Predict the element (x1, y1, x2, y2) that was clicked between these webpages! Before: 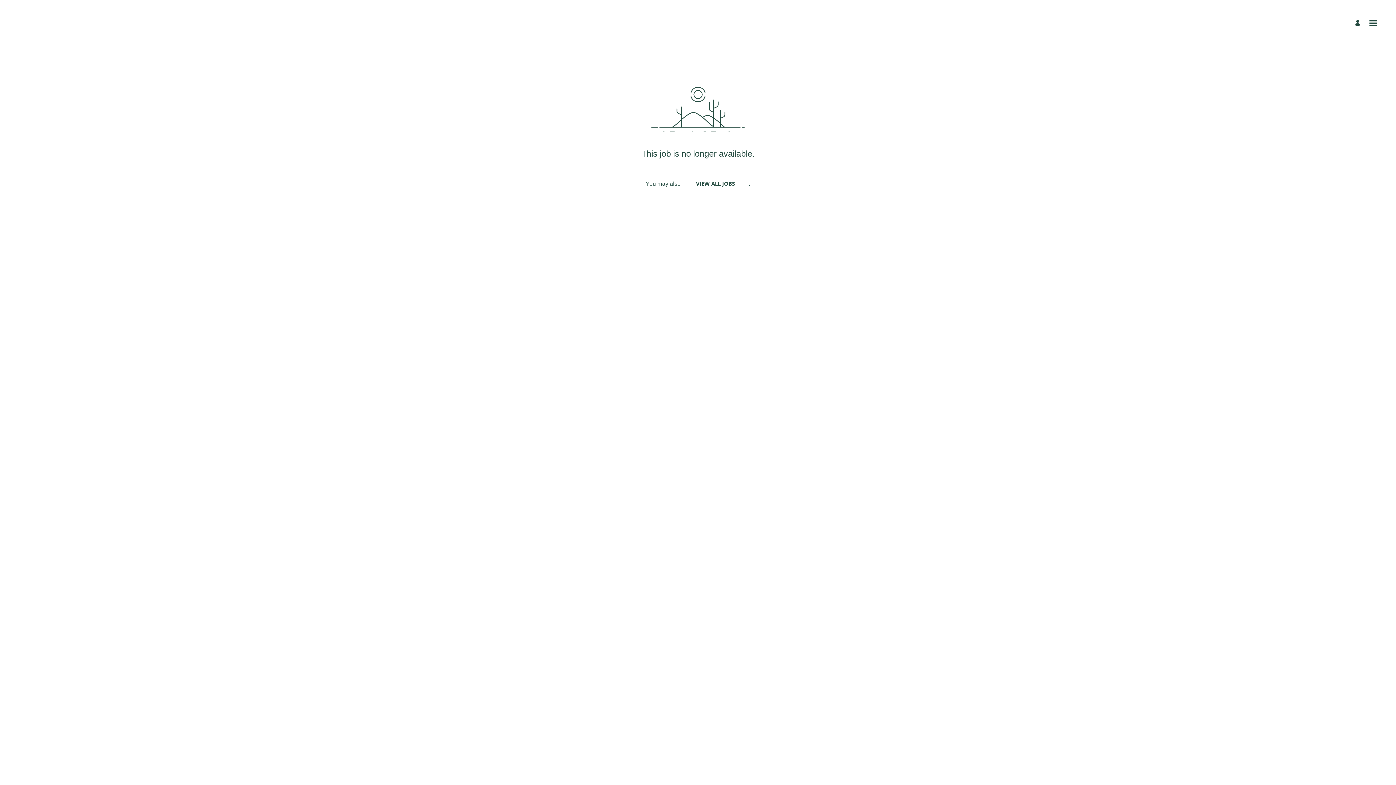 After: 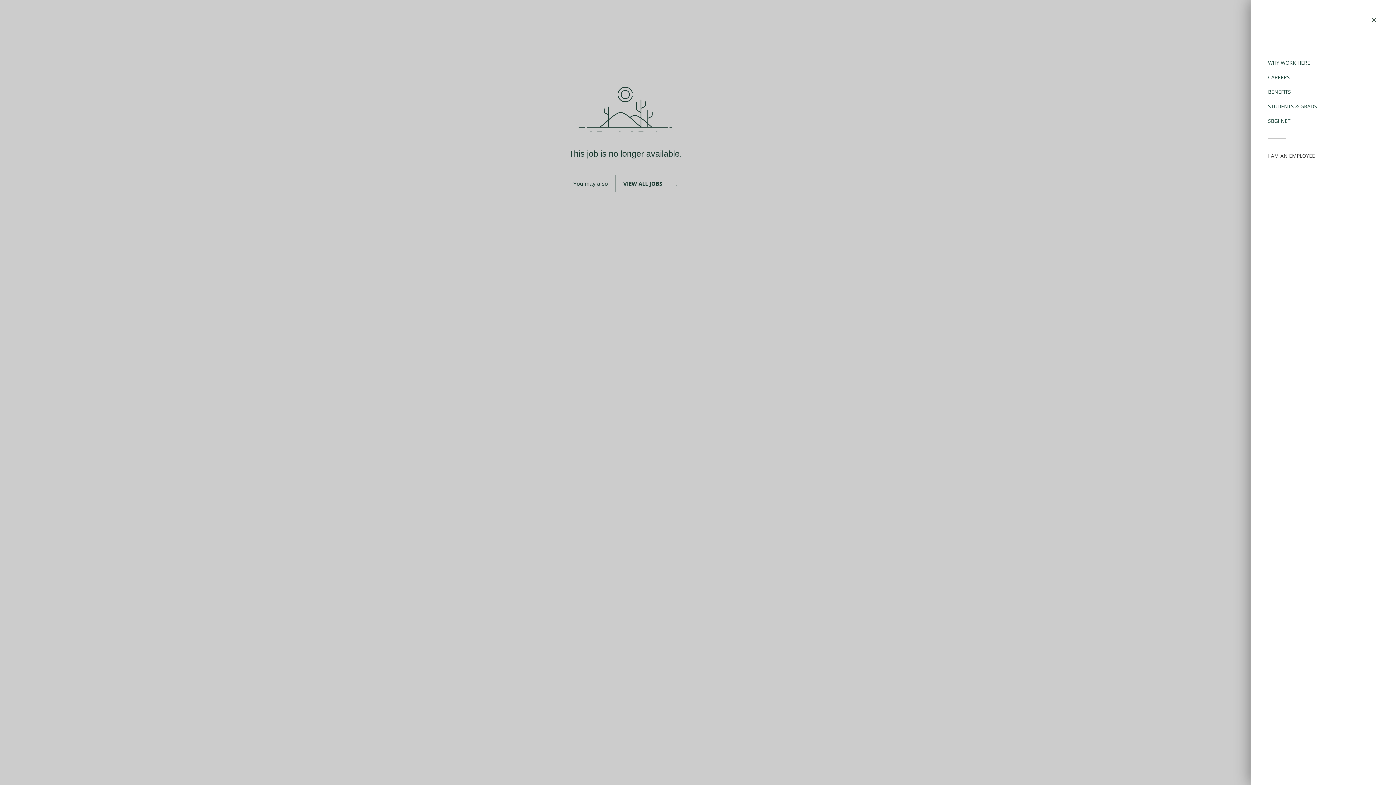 Action: label: Open menu bbox: (1368, 17, 1378, 26)